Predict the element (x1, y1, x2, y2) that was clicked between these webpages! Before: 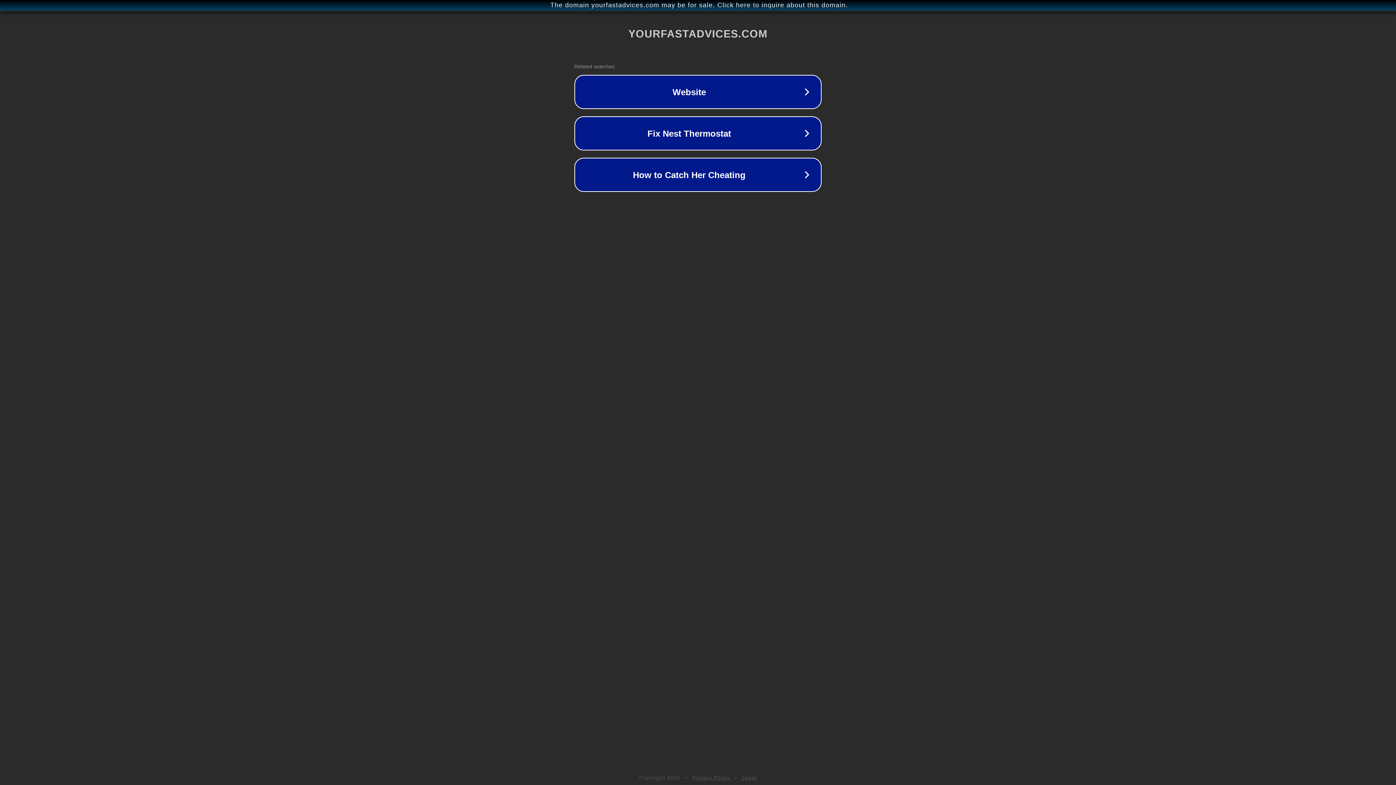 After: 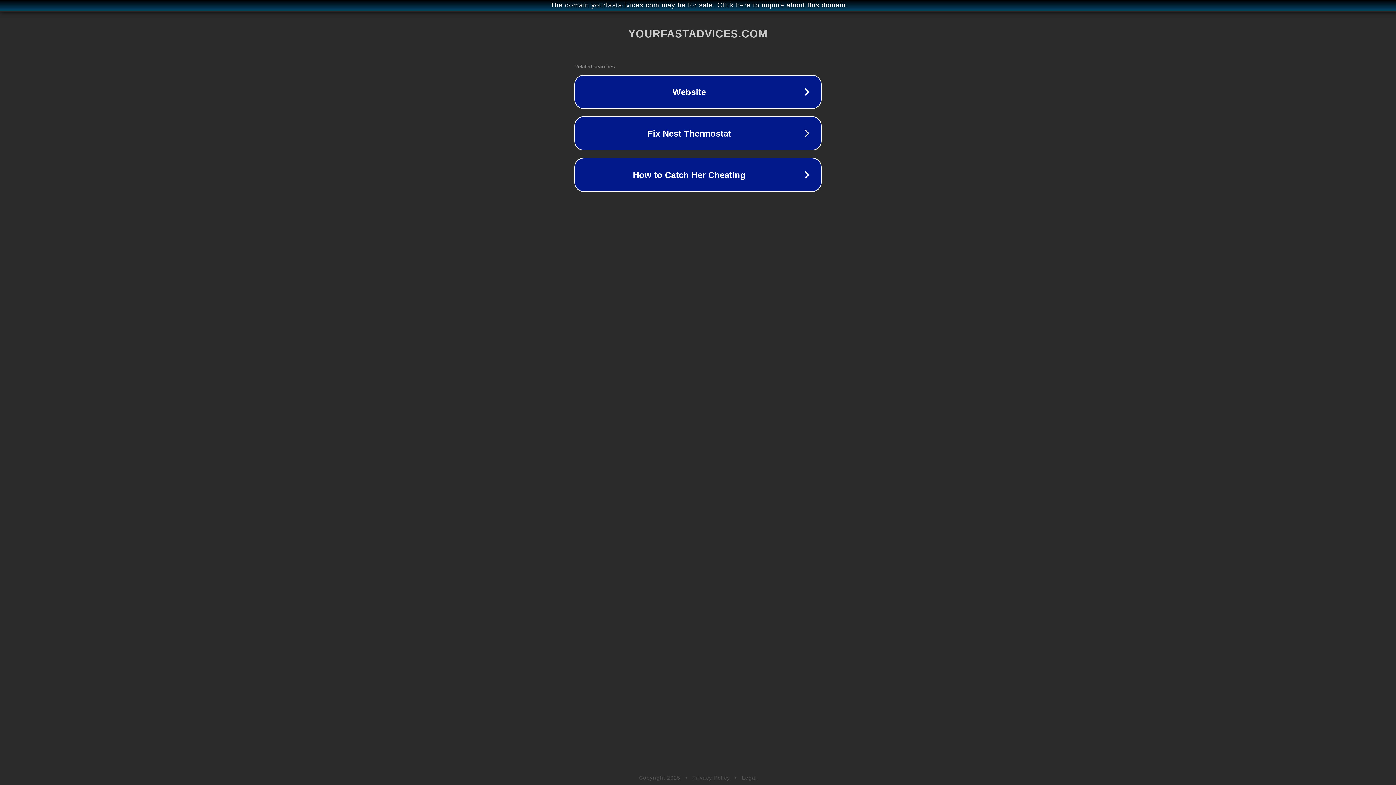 Action: label: Legal bbox: (742, 775, 757, 781)